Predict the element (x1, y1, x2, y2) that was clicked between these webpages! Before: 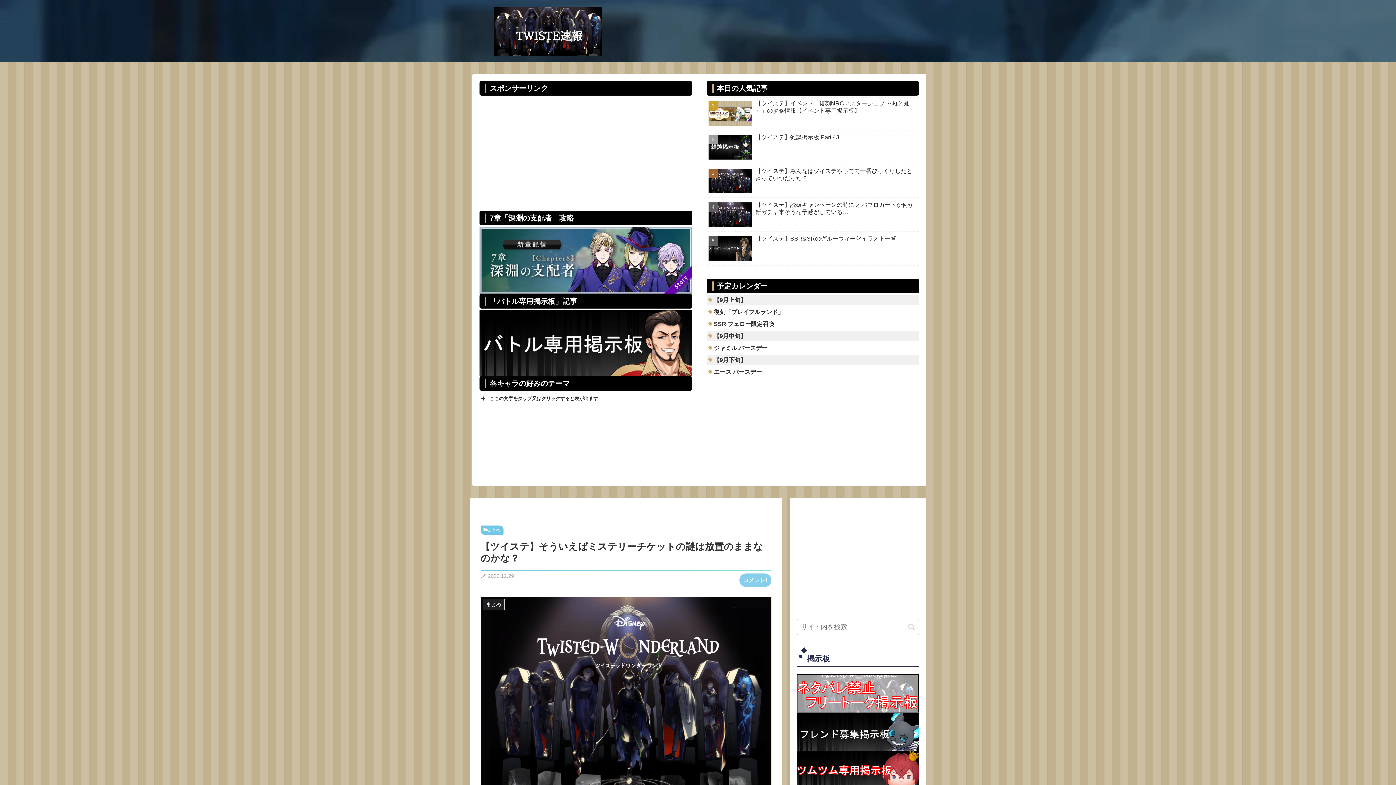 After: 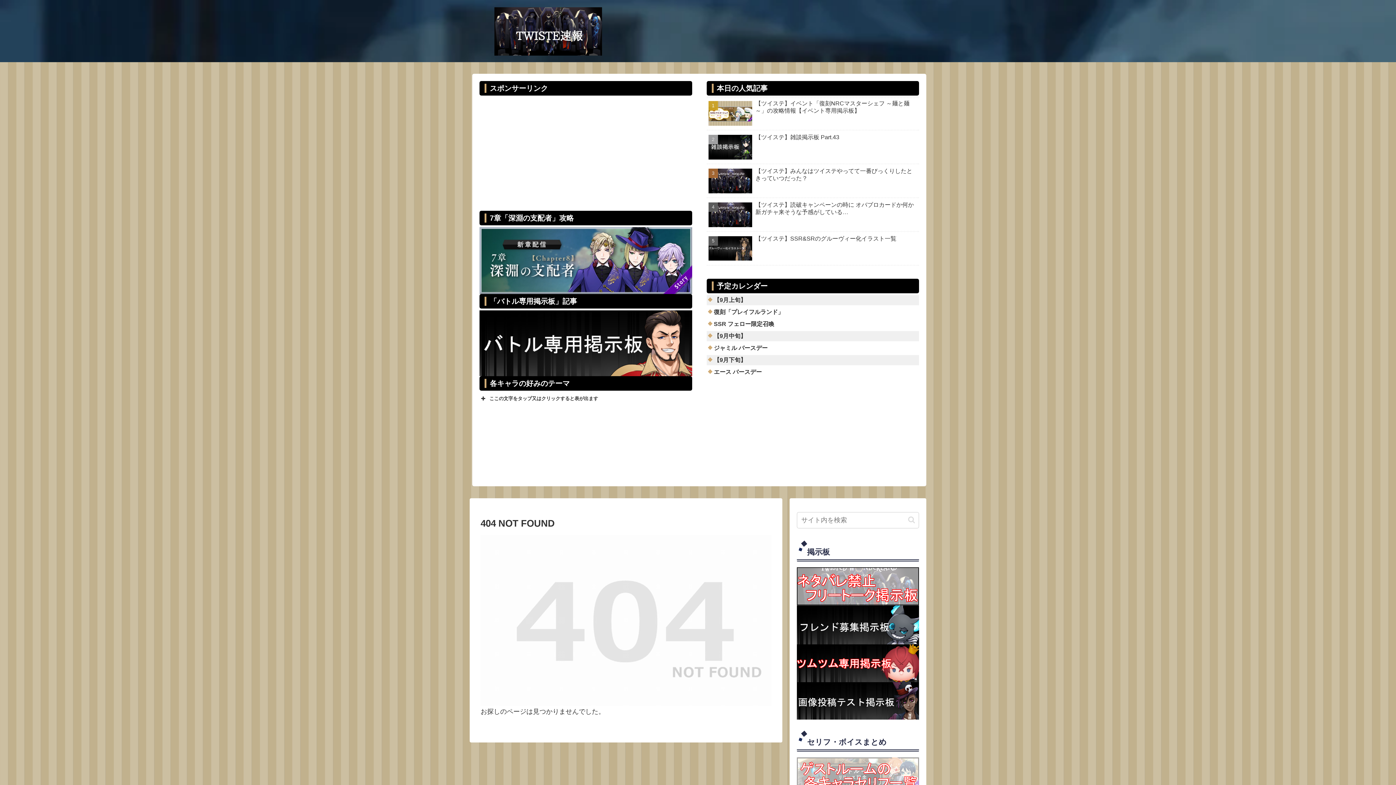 Action: bbox: (797, 739, 919, 746)